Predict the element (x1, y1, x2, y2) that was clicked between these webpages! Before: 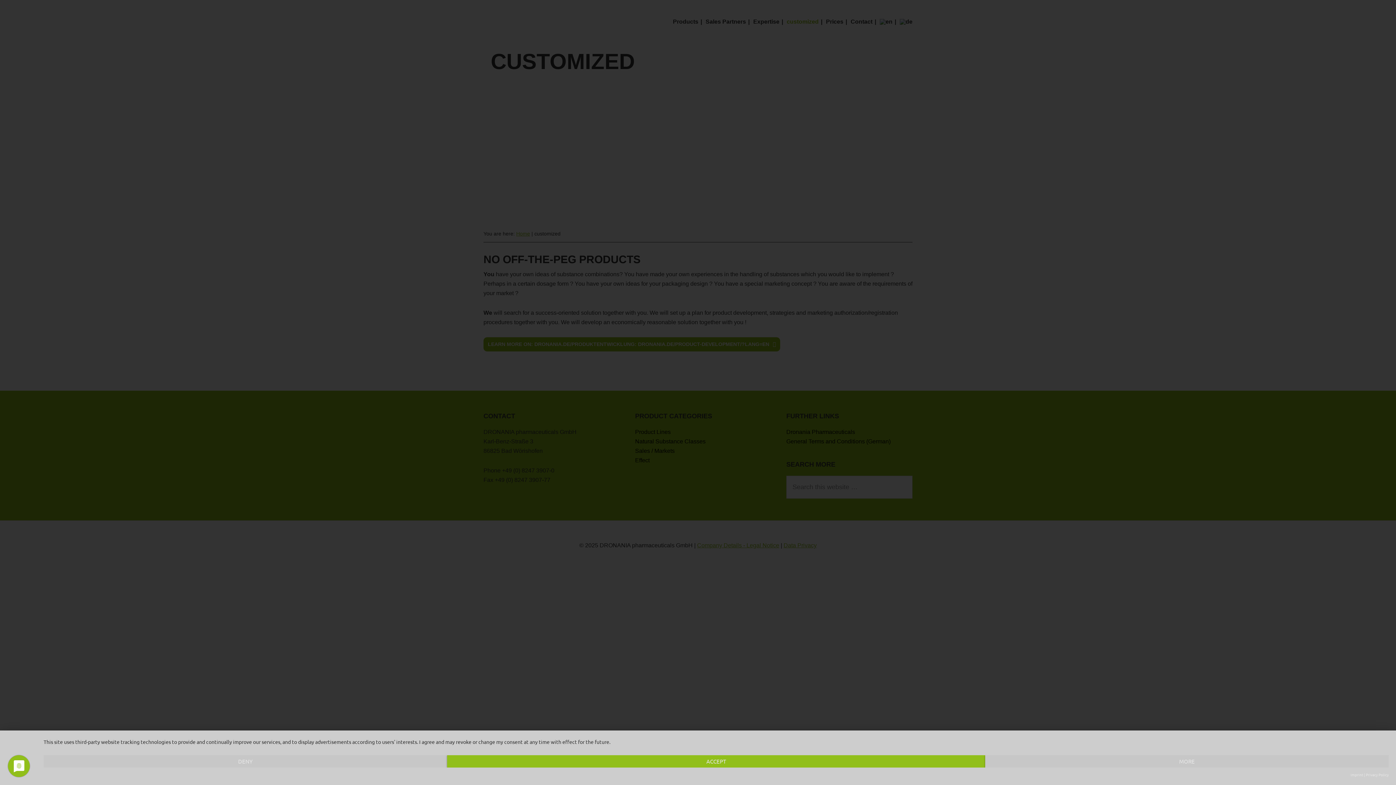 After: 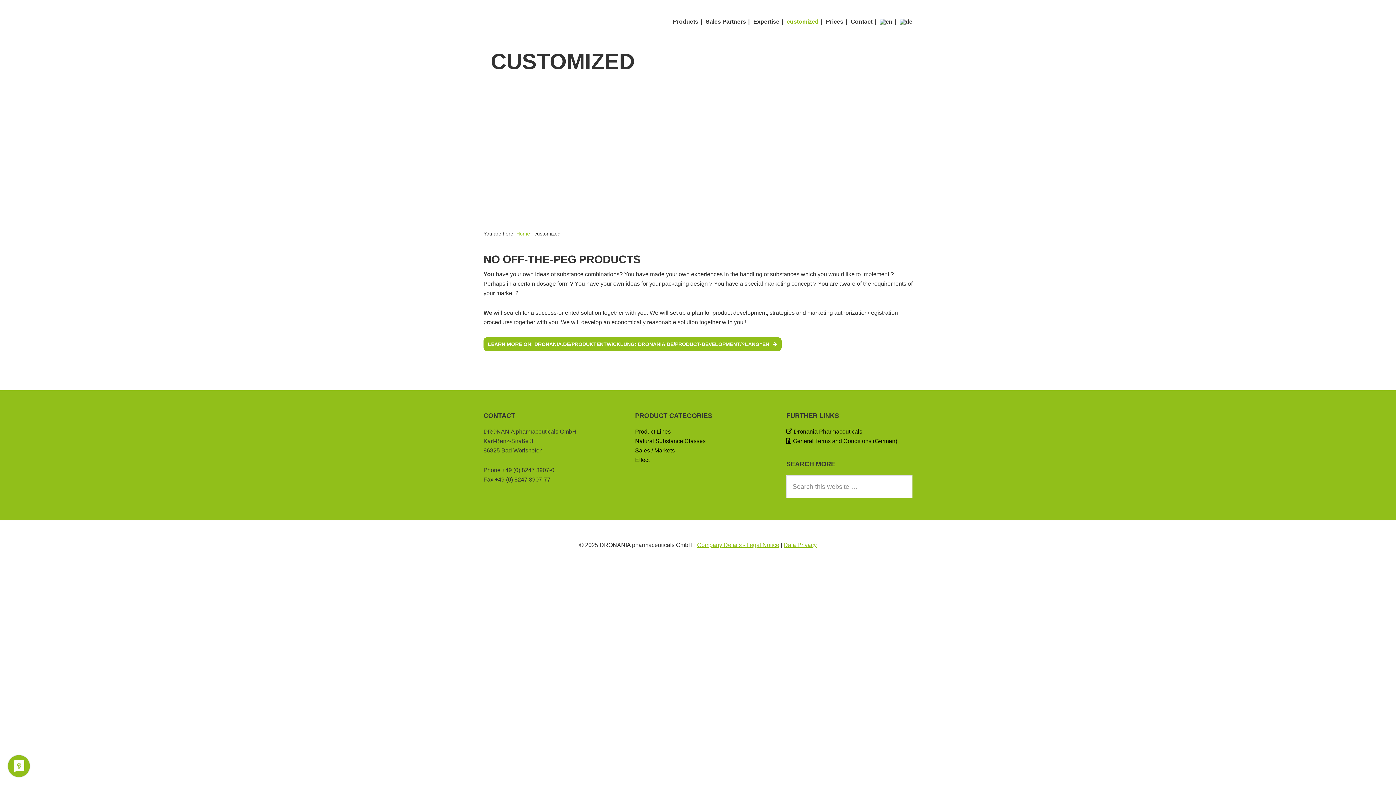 Action: label: ACCEPT bbox: (447, 755, 985, 768)